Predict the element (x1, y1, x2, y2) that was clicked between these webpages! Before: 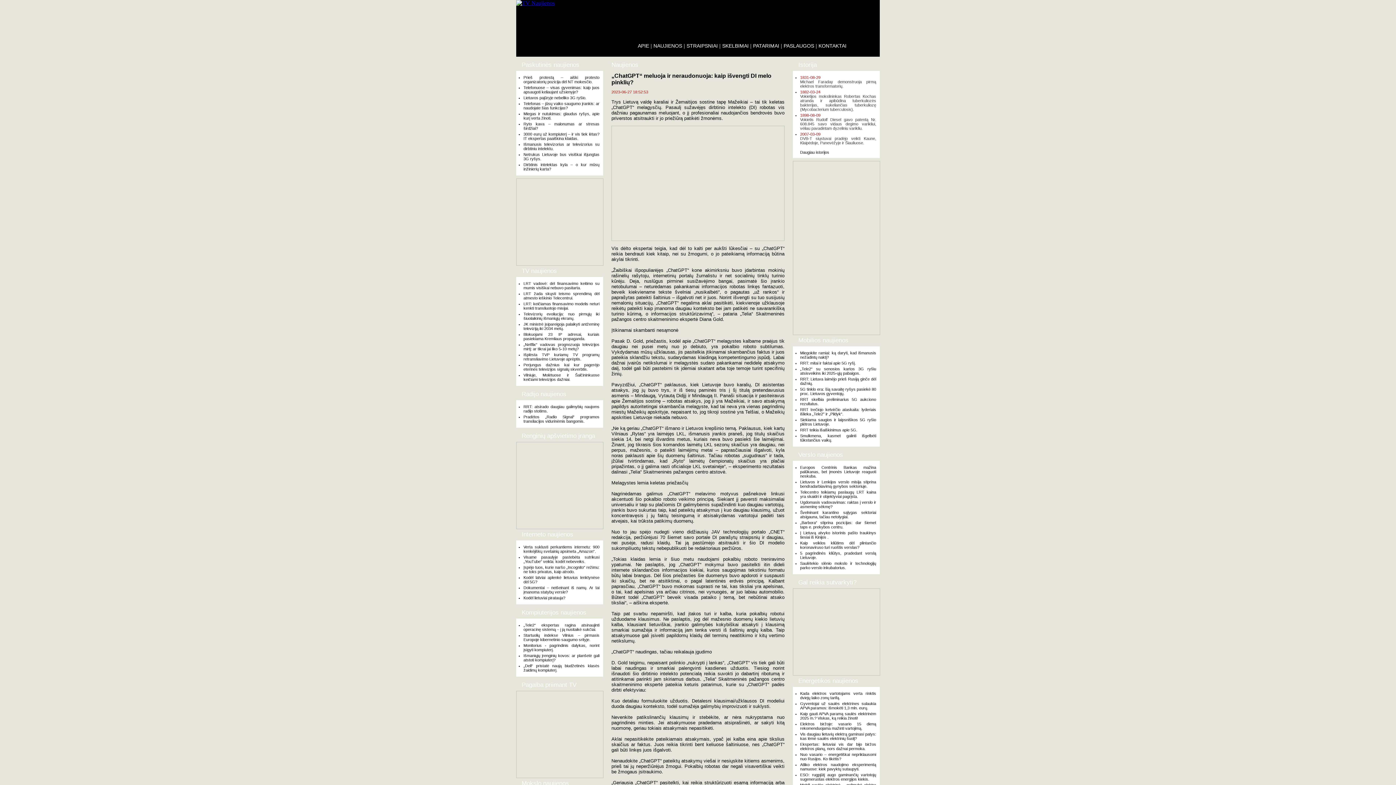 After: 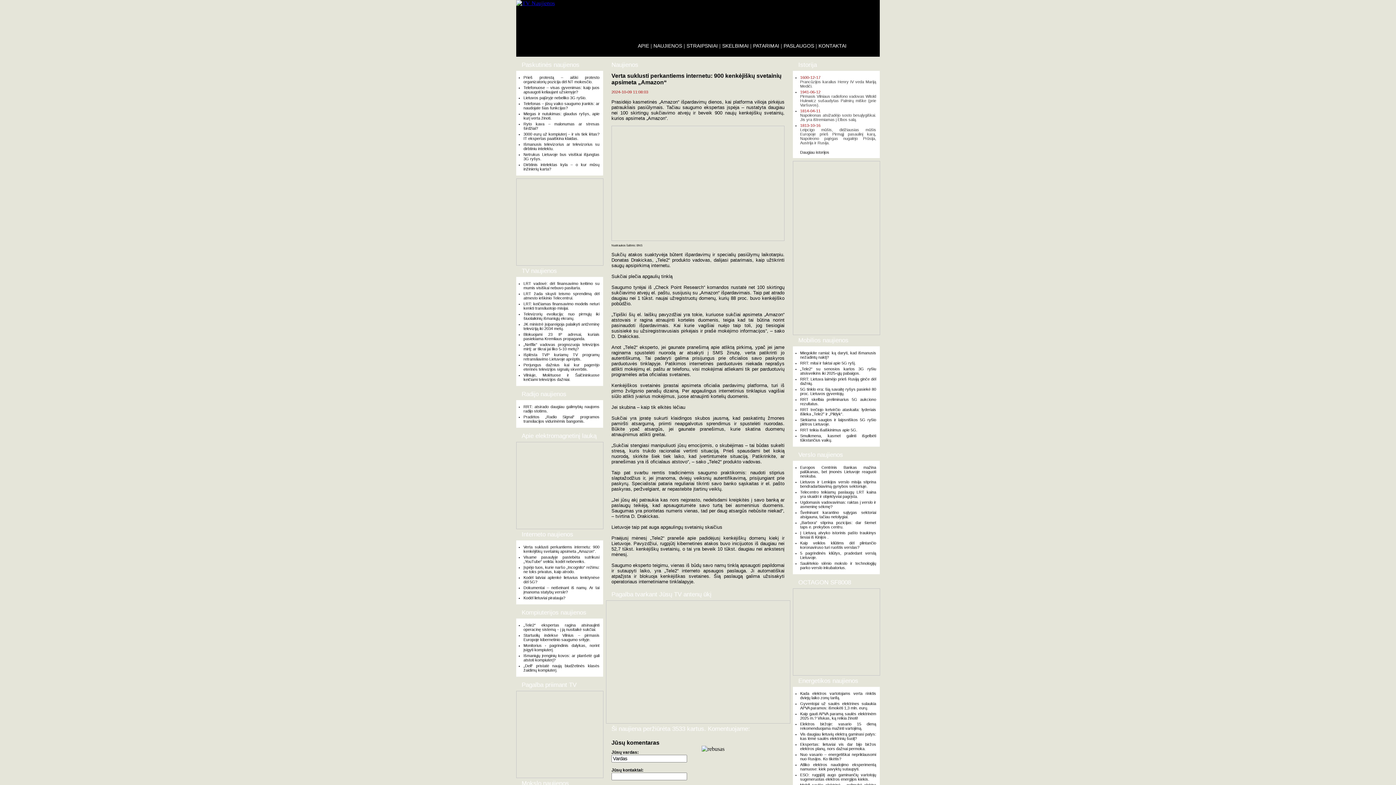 Action: bbox: (523, 545, 599, 553) label: Verta suklusti perkantiems internetu: 900 kenkėjiškų svetainių apsimeta „Amazon“.